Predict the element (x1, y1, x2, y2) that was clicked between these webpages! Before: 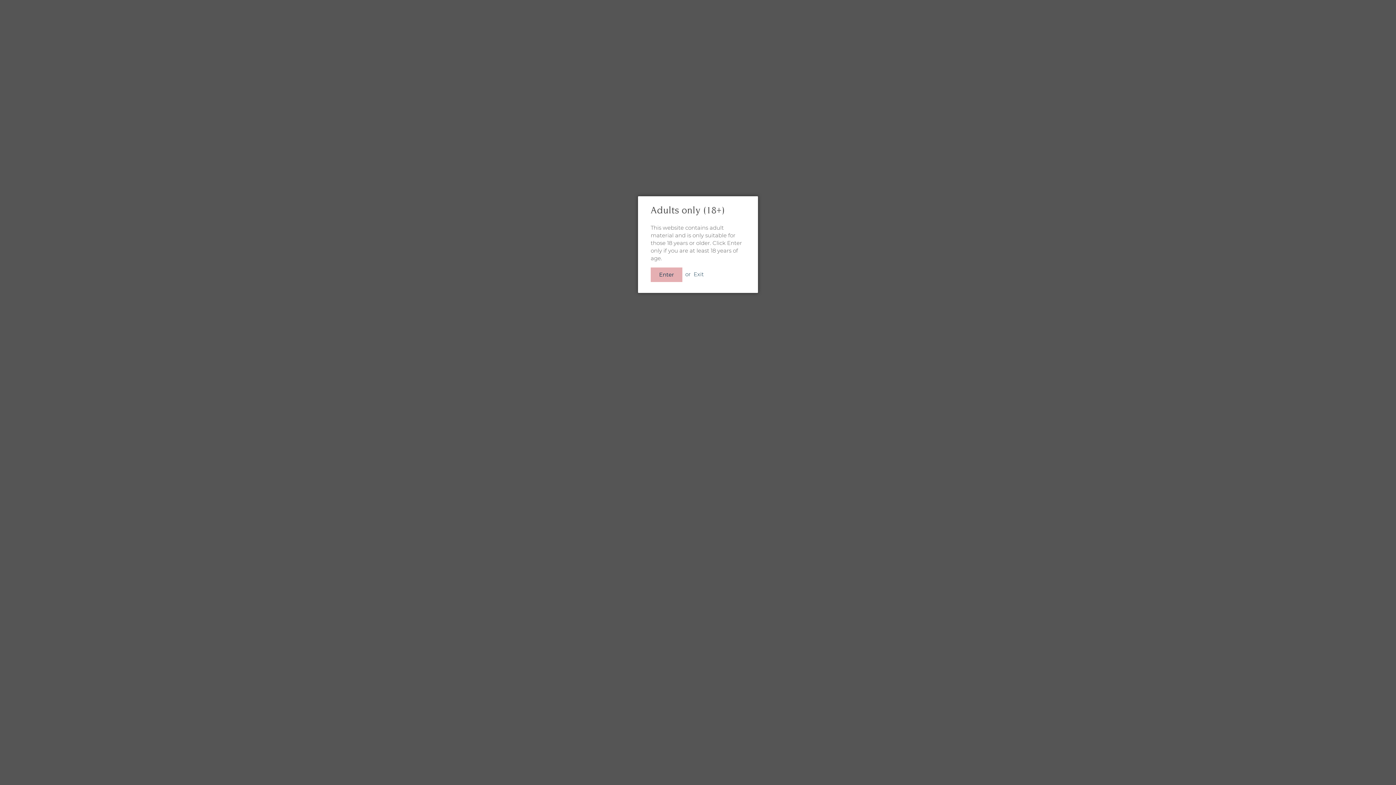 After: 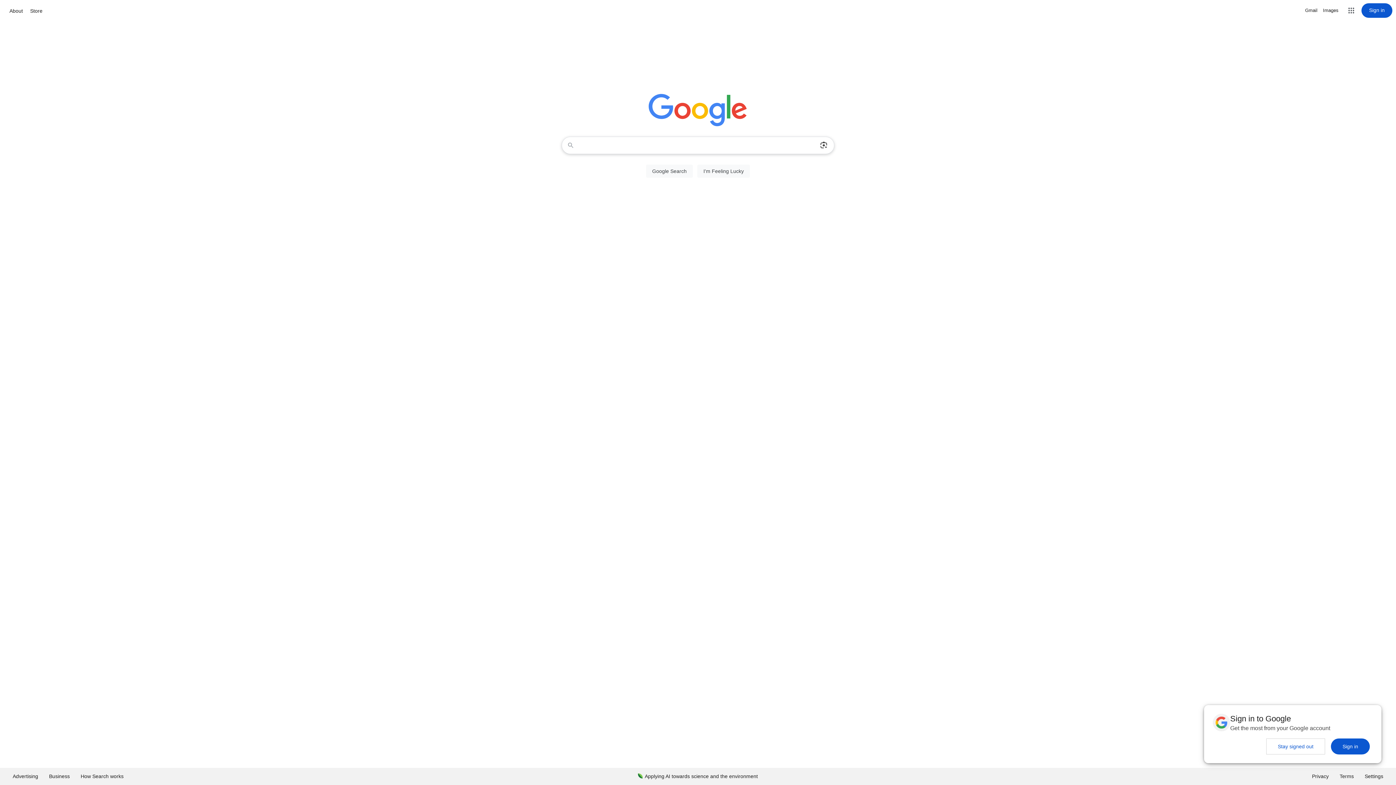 Action: label: Exit bbox: (693, 270, 704, 277)